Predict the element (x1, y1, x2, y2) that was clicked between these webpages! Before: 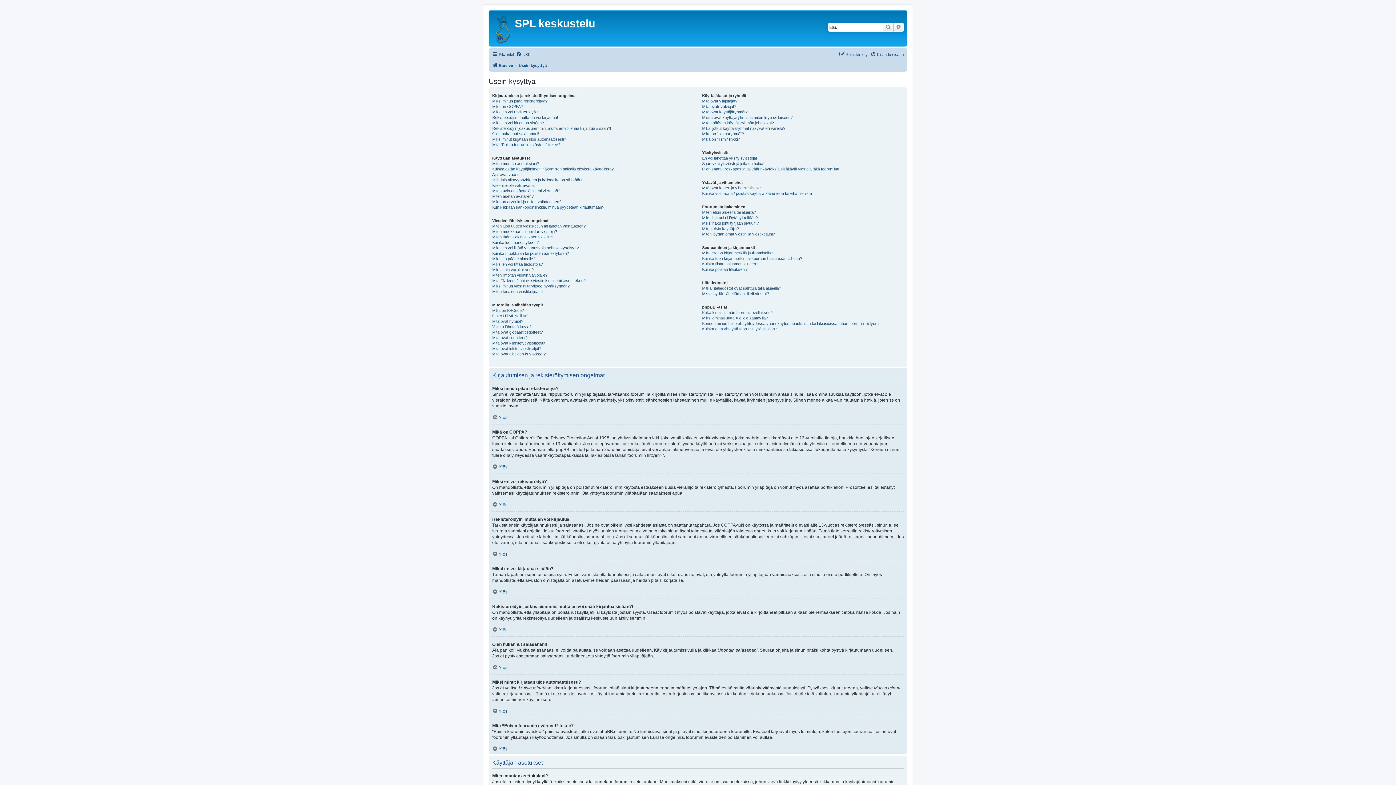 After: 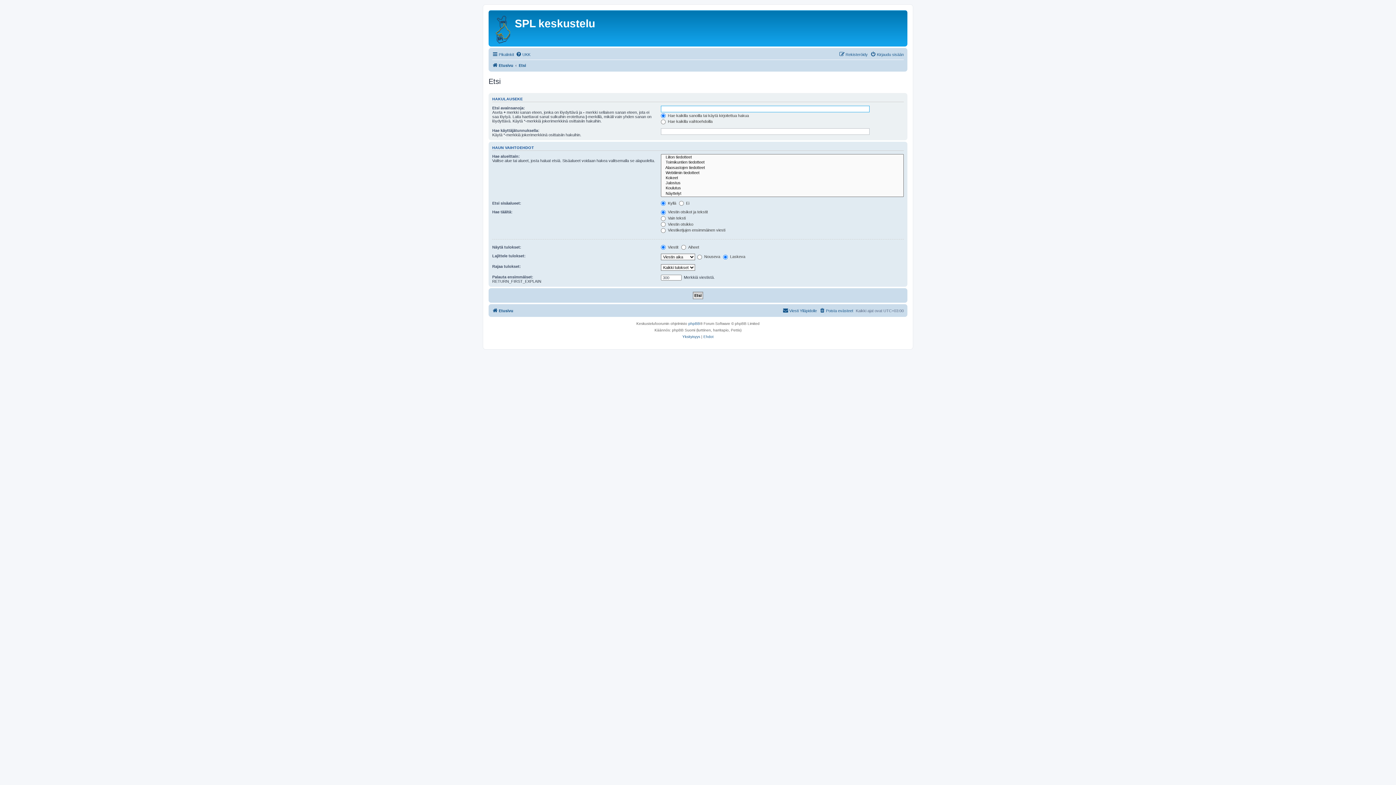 Action: bbox: (893, 22, 904, 31) label: Tarkennettu haku